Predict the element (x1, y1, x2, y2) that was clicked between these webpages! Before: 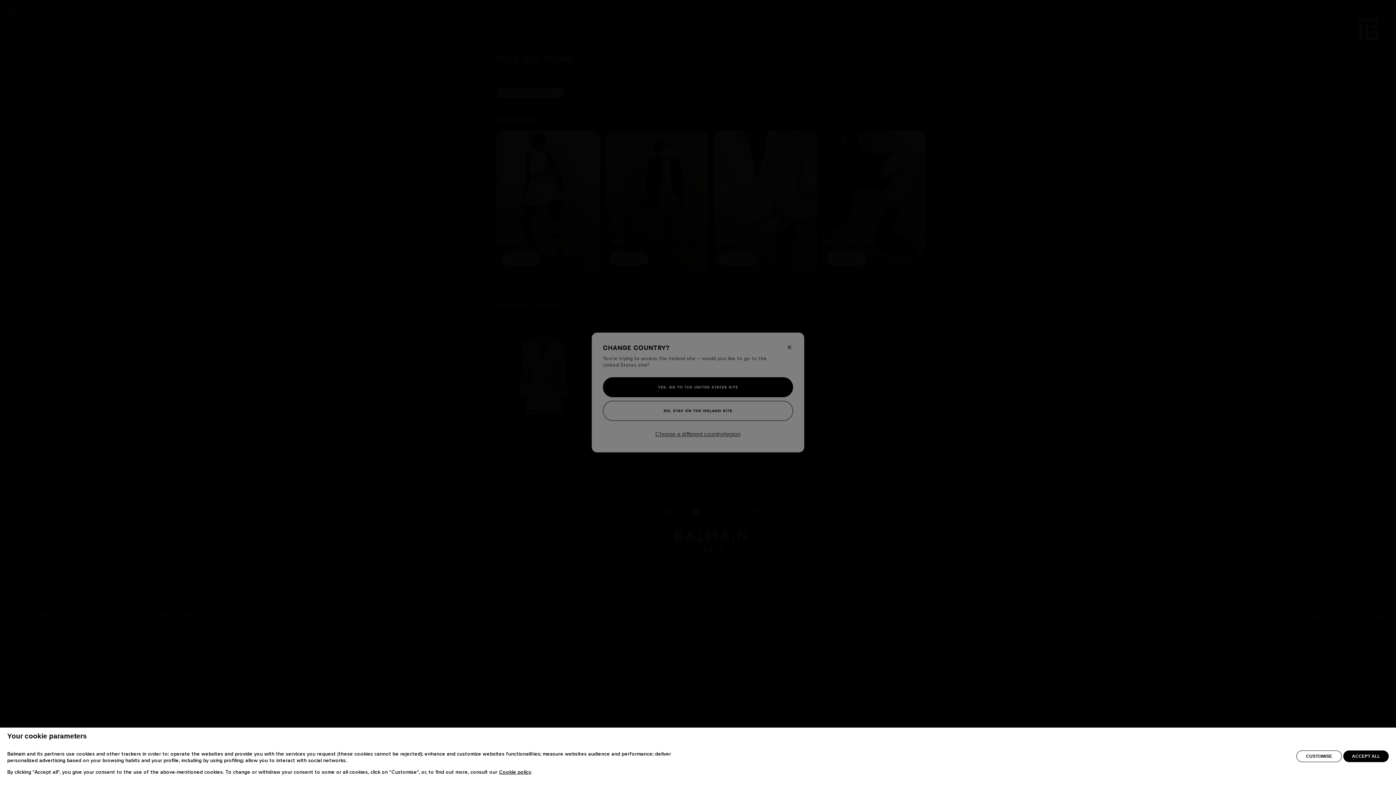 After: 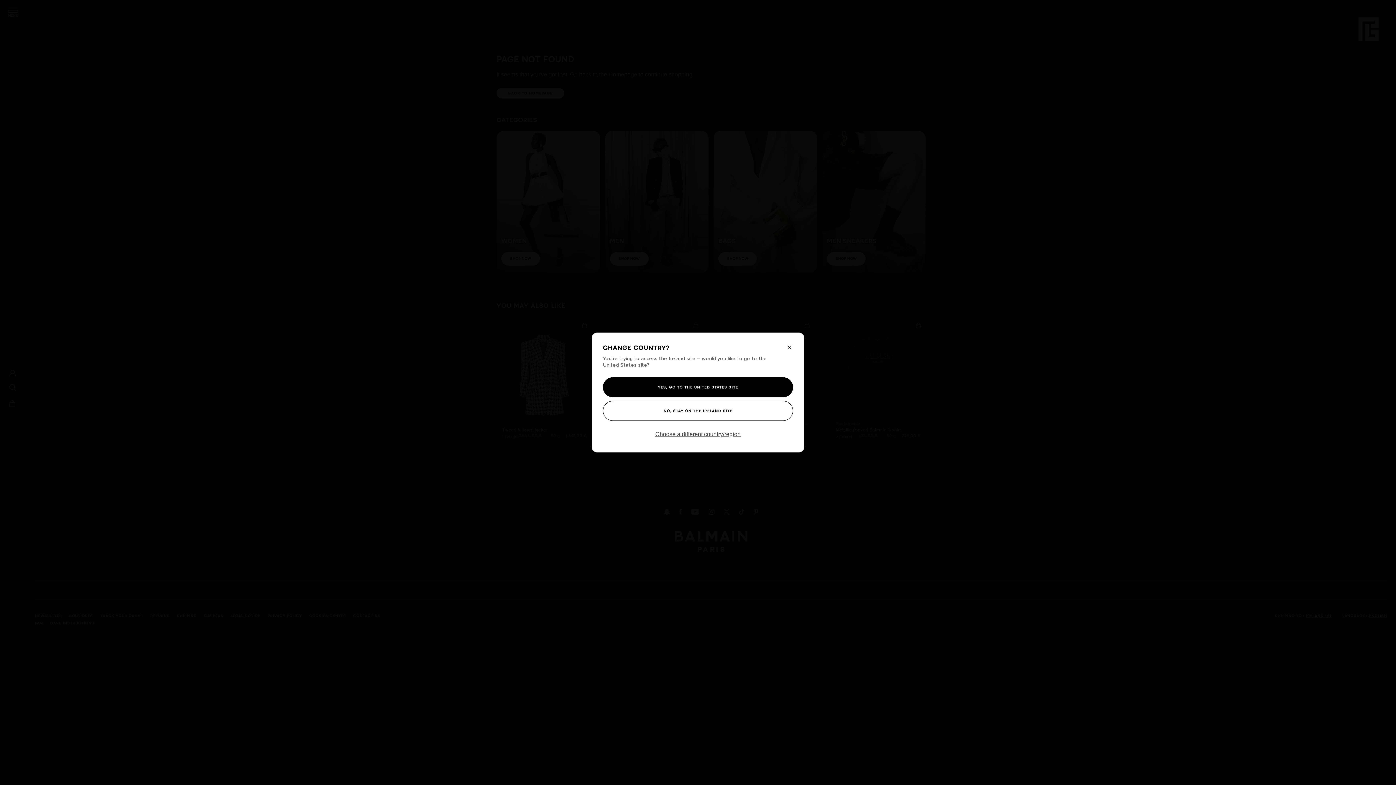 Action: label: ACCEPT ALL bbox: (1343, 750, 1389, 762)